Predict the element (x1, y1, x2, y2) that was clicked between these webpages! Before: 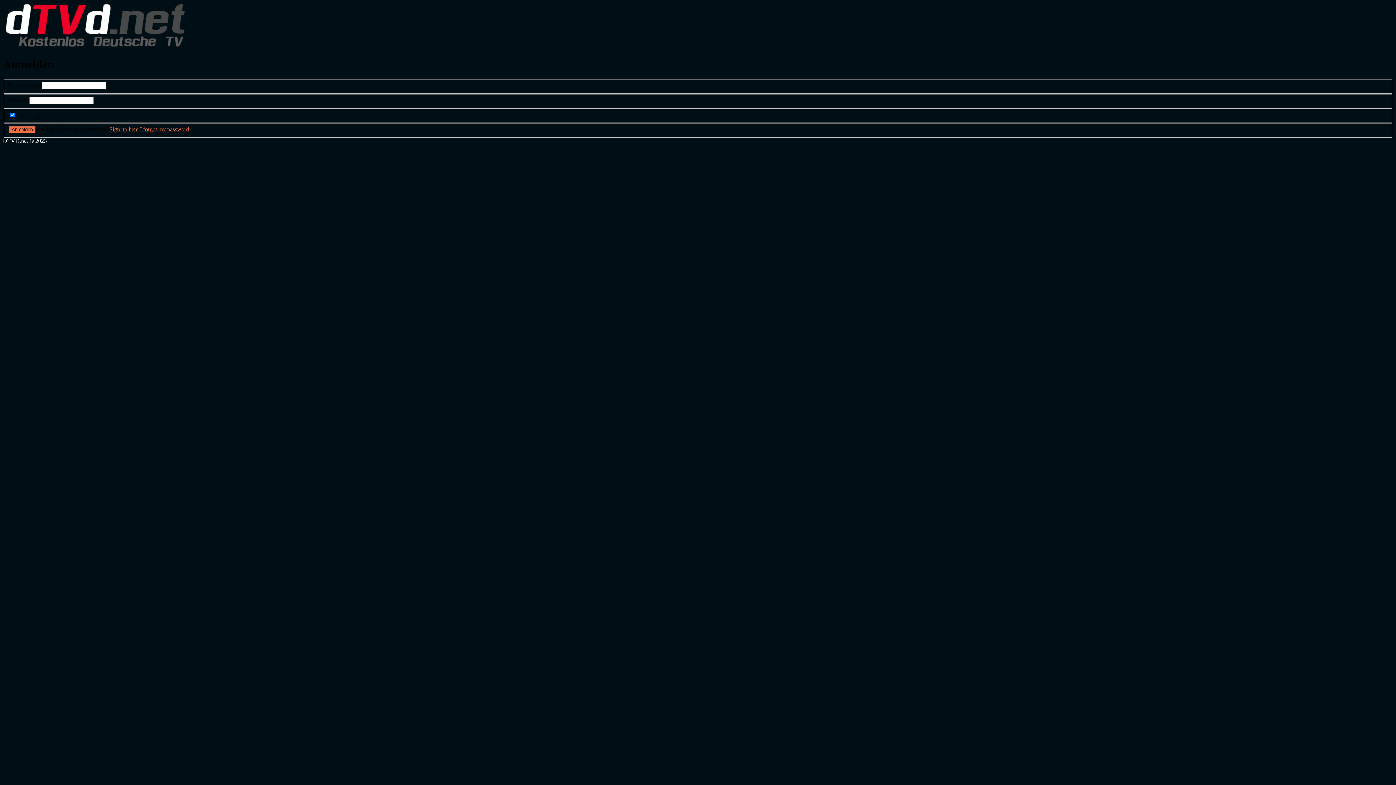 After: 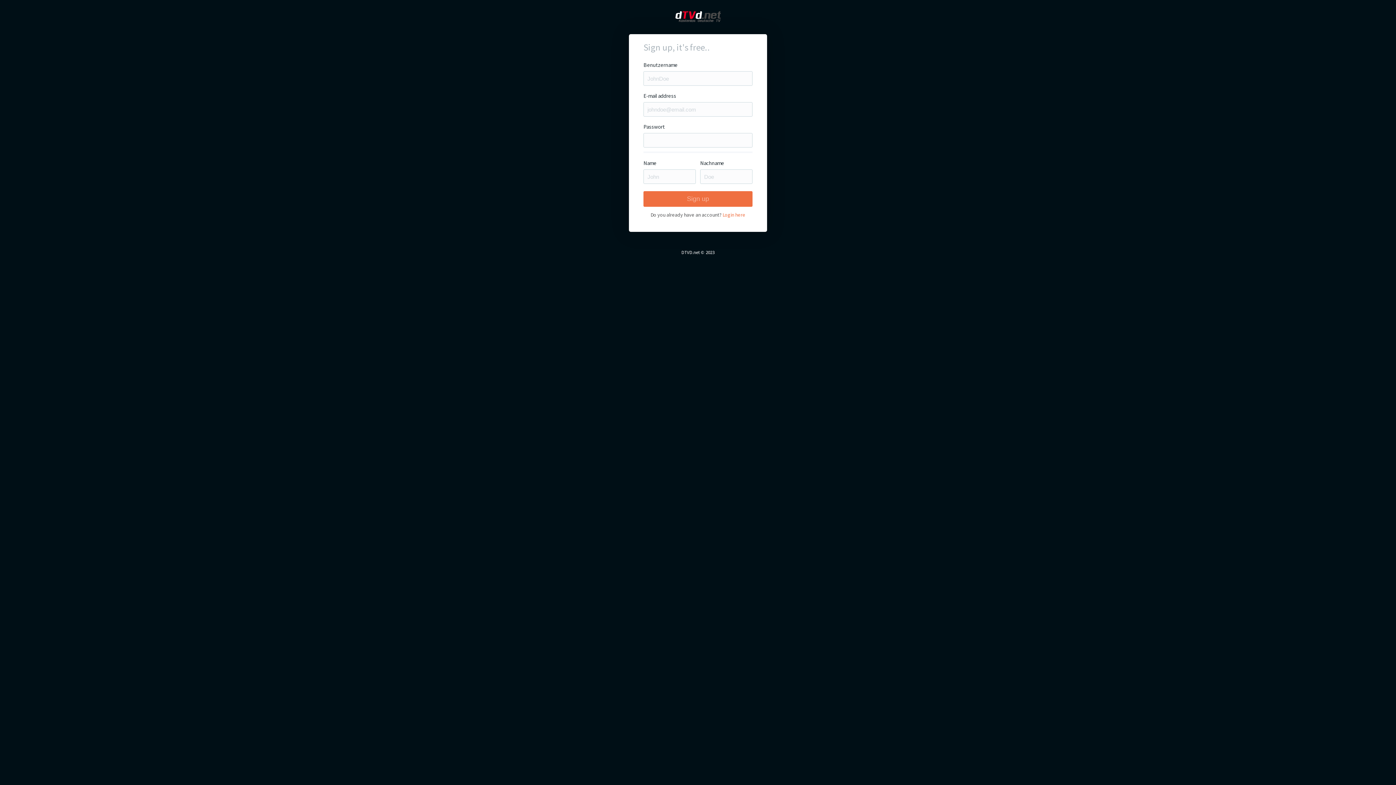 Action: bbox: (109, 126, 138, 132) label: Sign up here